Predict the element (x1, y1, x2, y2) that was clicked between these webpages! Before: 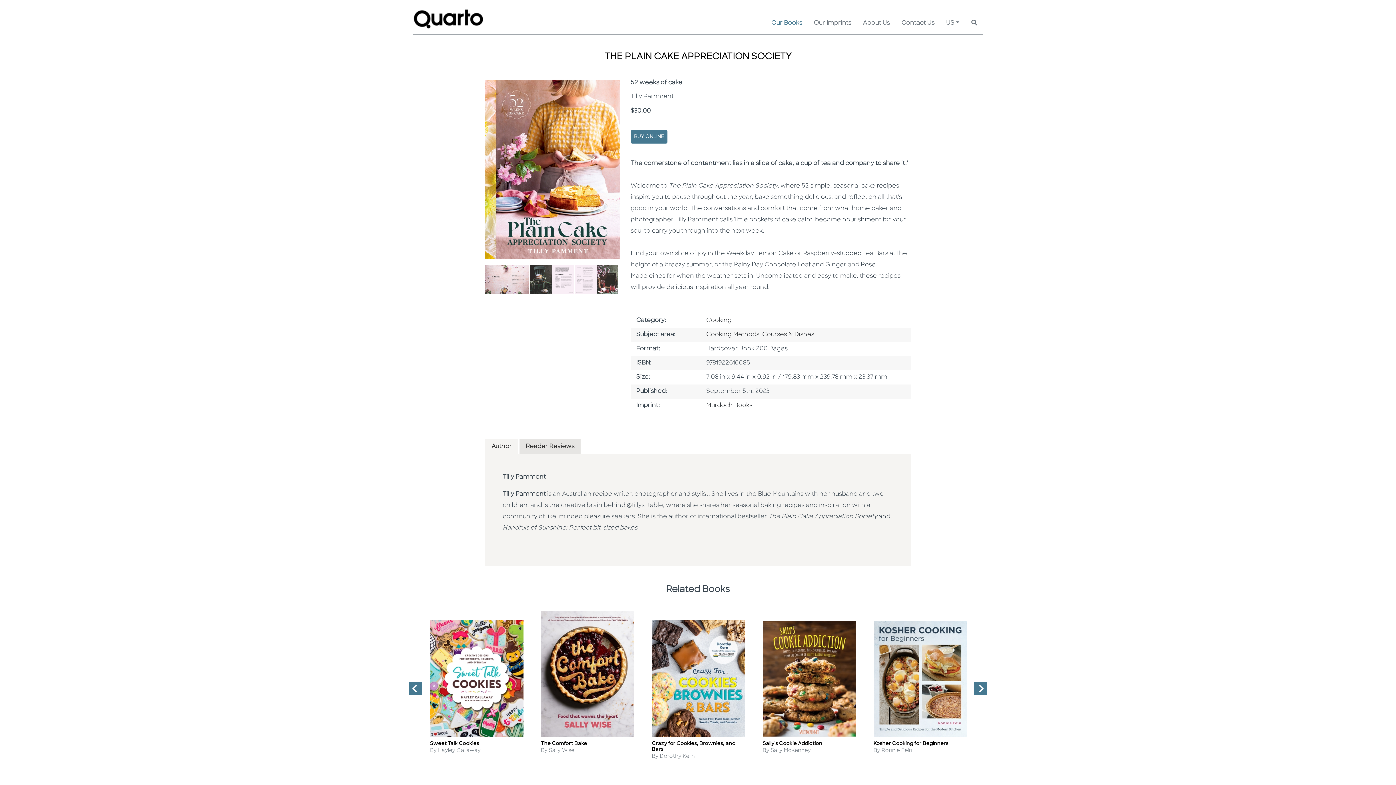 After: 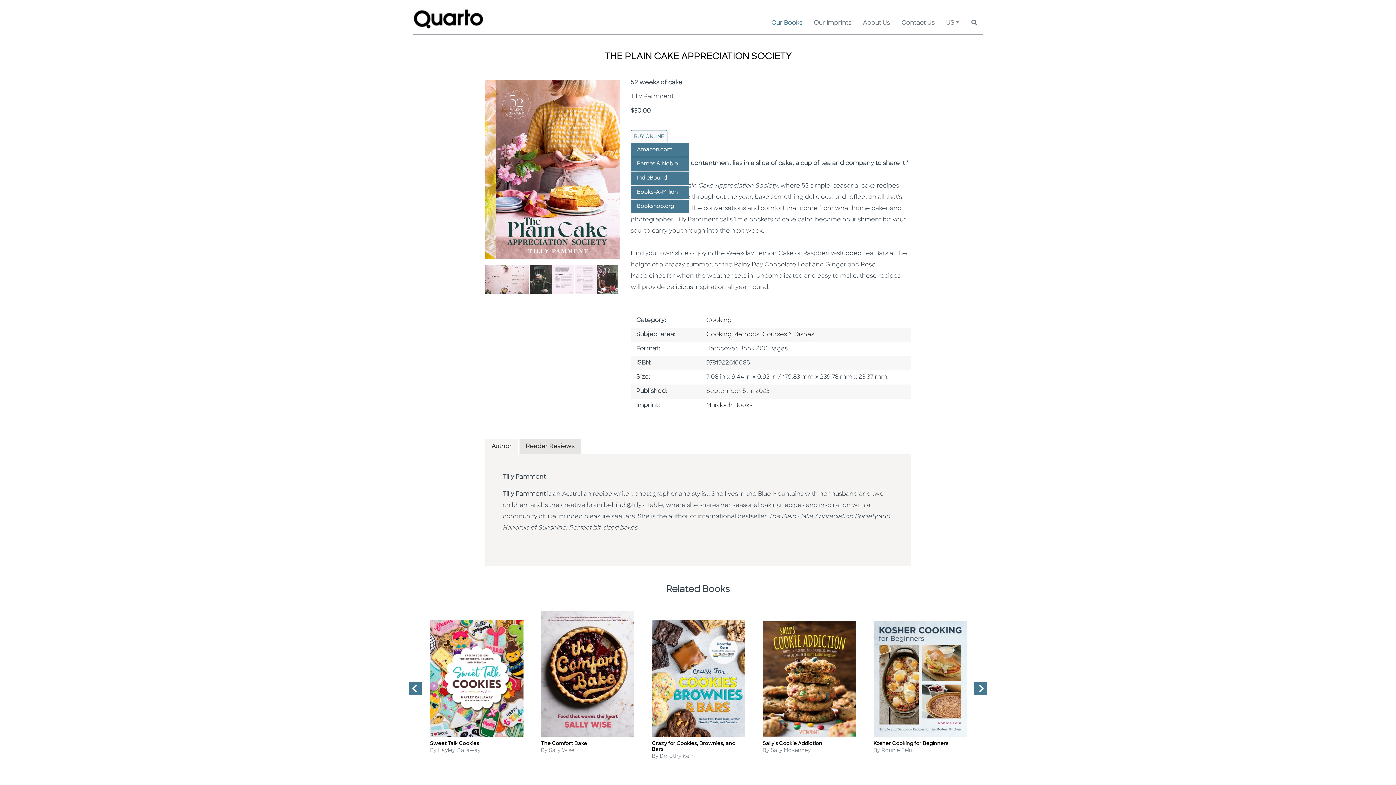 Action: label: BUY ONLINE bbox: (634, 134, 664, 139)